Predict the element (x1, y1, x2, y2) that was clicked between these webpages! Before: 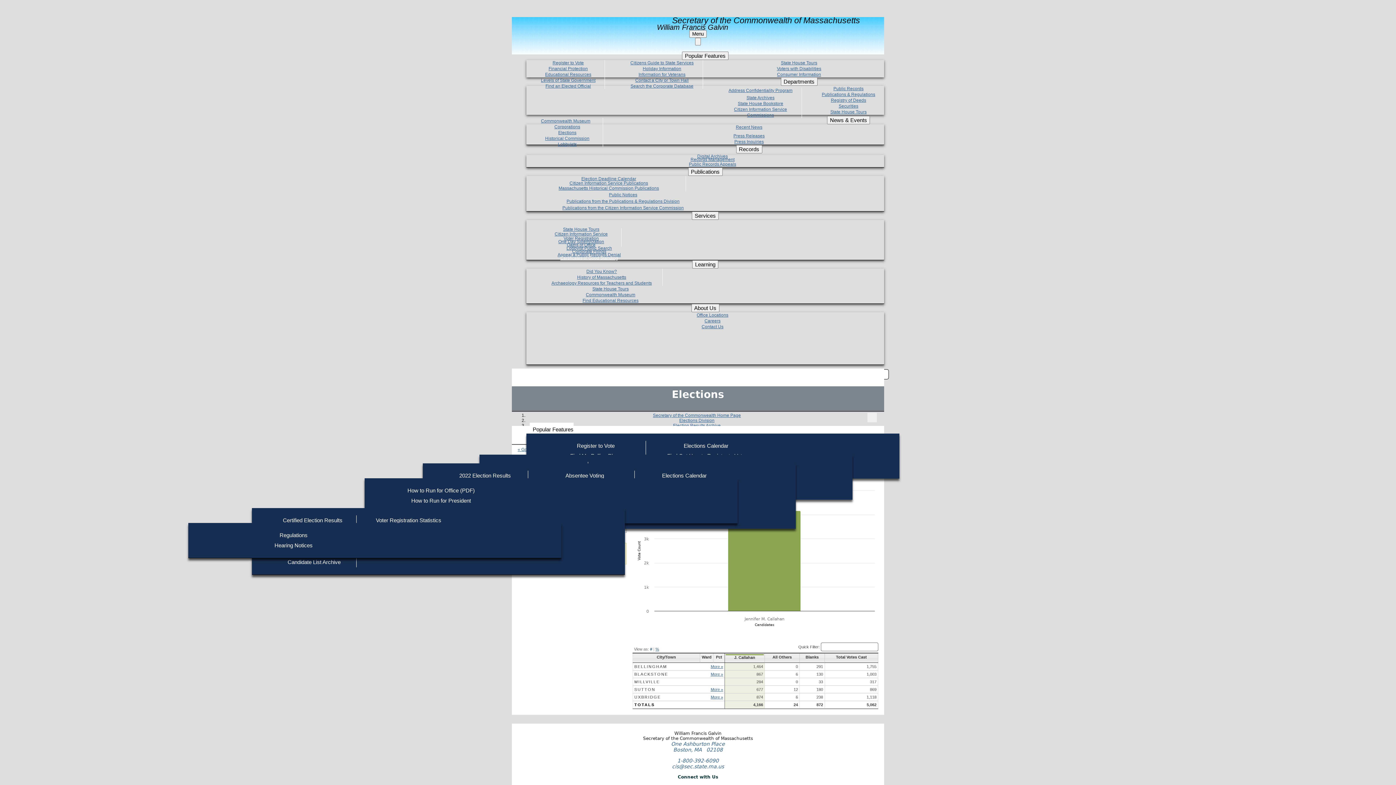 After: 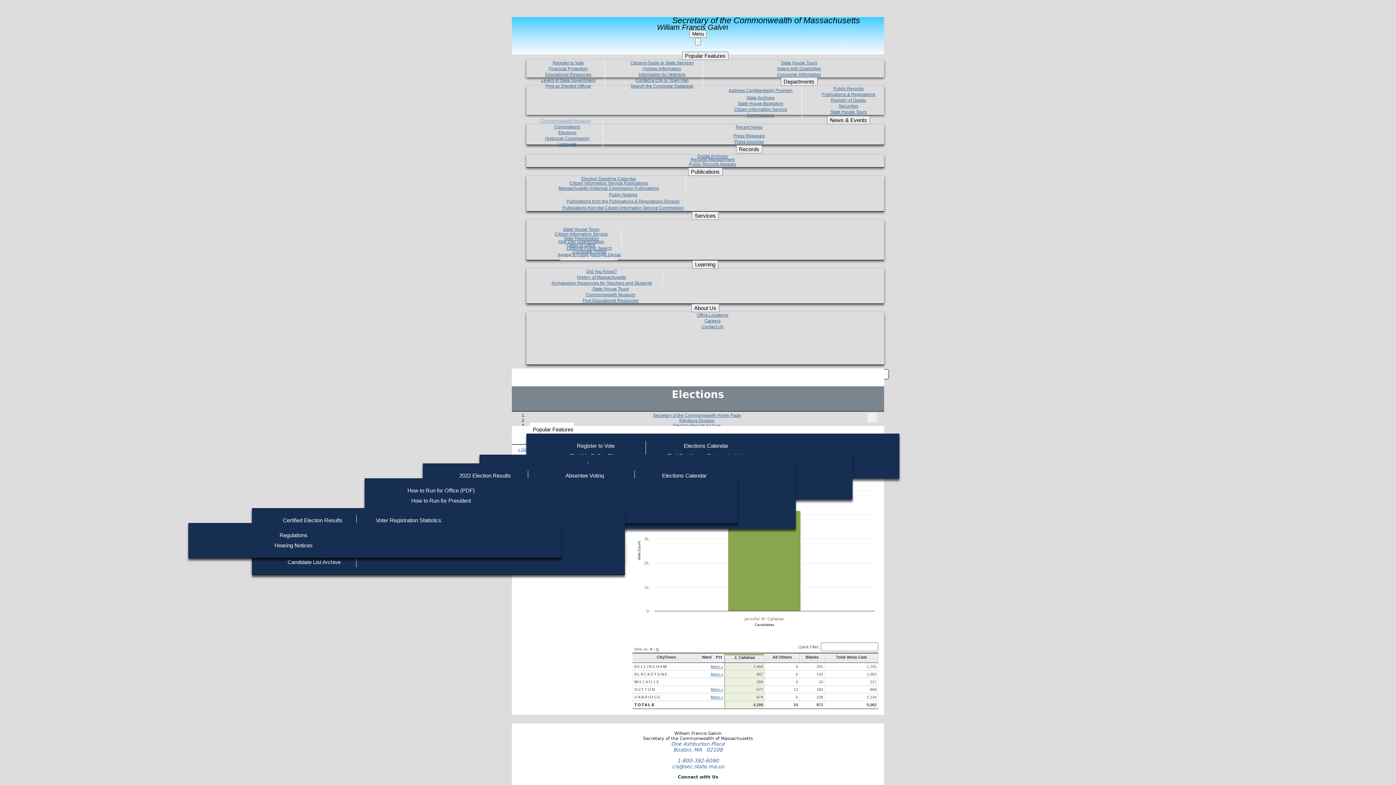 Action: label: Commonwealth Museum bbox: (541, 118, 590, 123)